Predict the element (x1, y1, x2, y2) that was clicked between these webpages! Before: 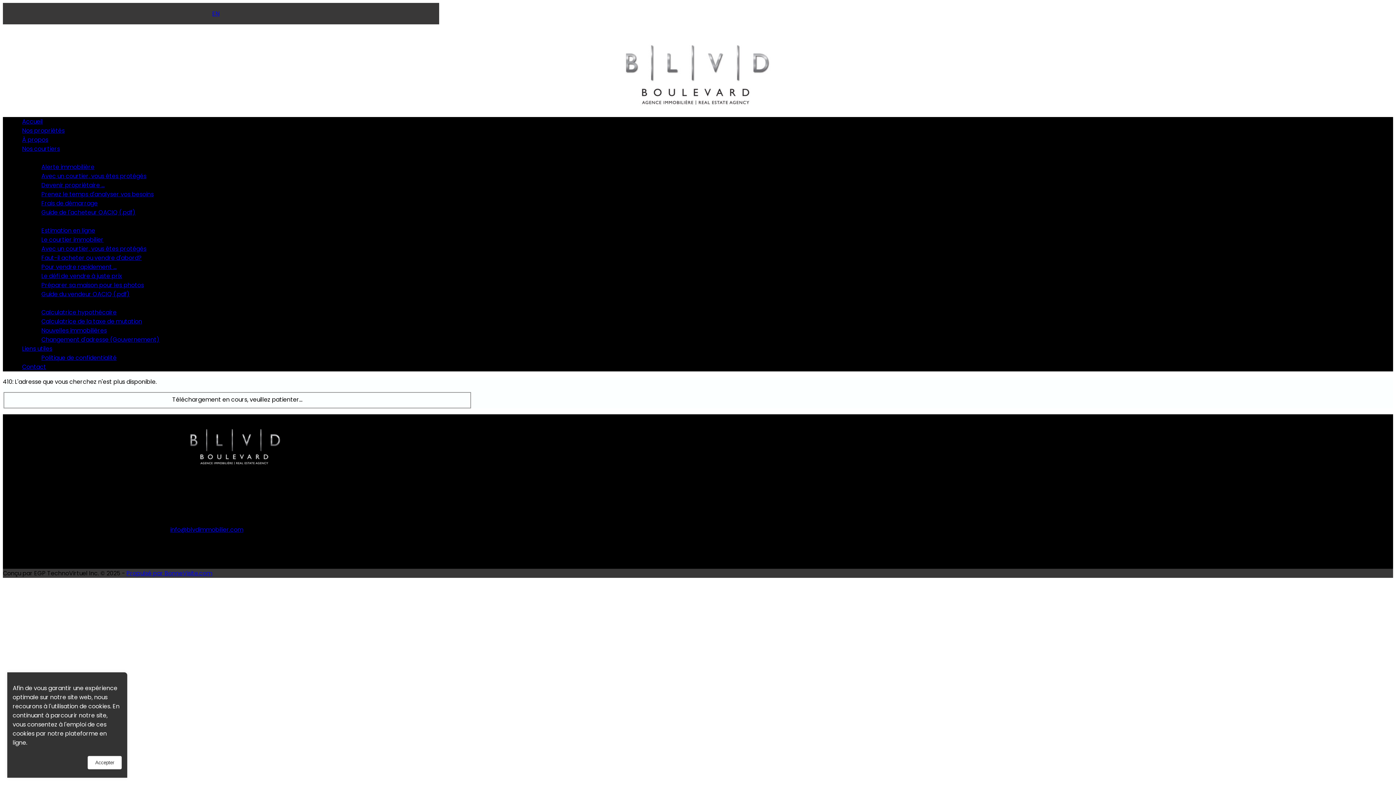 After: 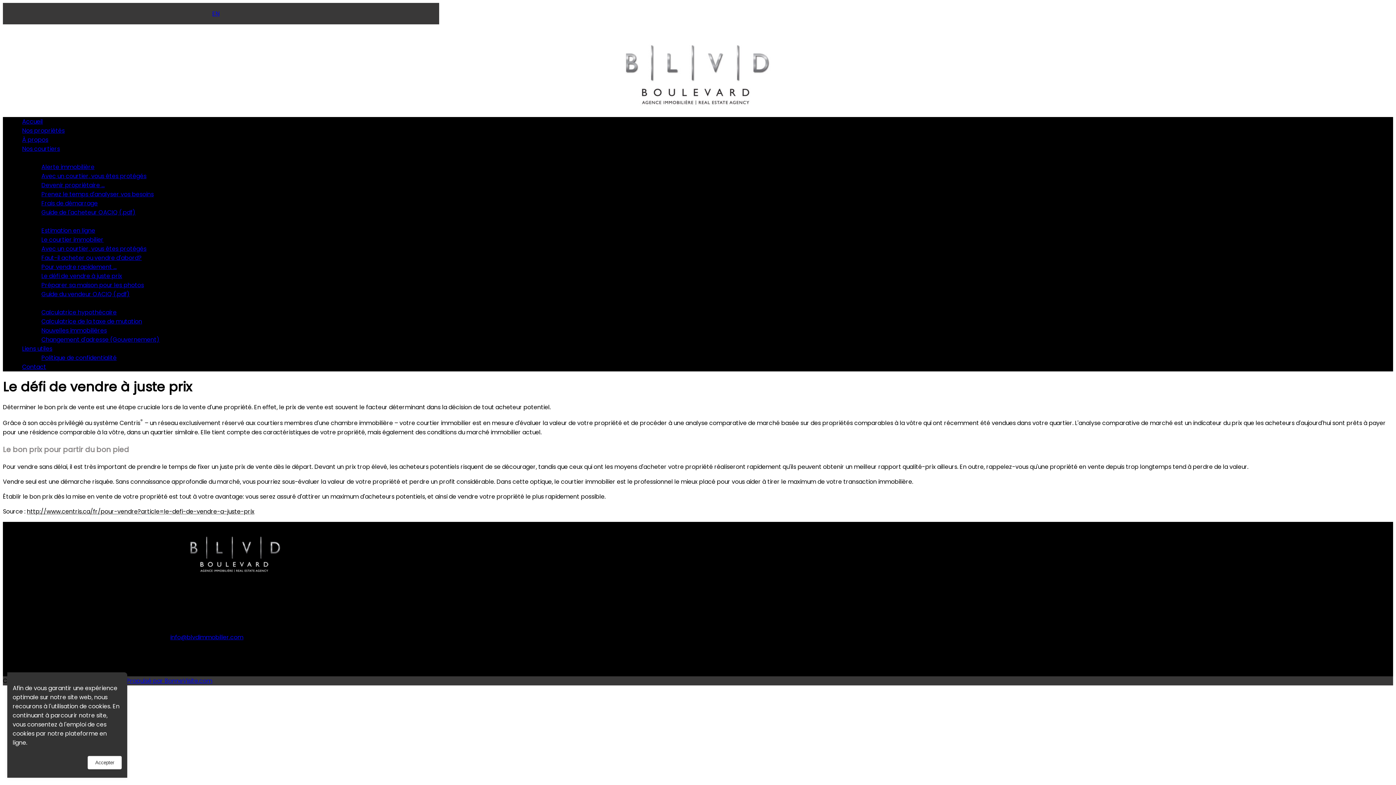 Action: label: Le défi de vendre à juste prix bbox: (41, 272, 122, 280)